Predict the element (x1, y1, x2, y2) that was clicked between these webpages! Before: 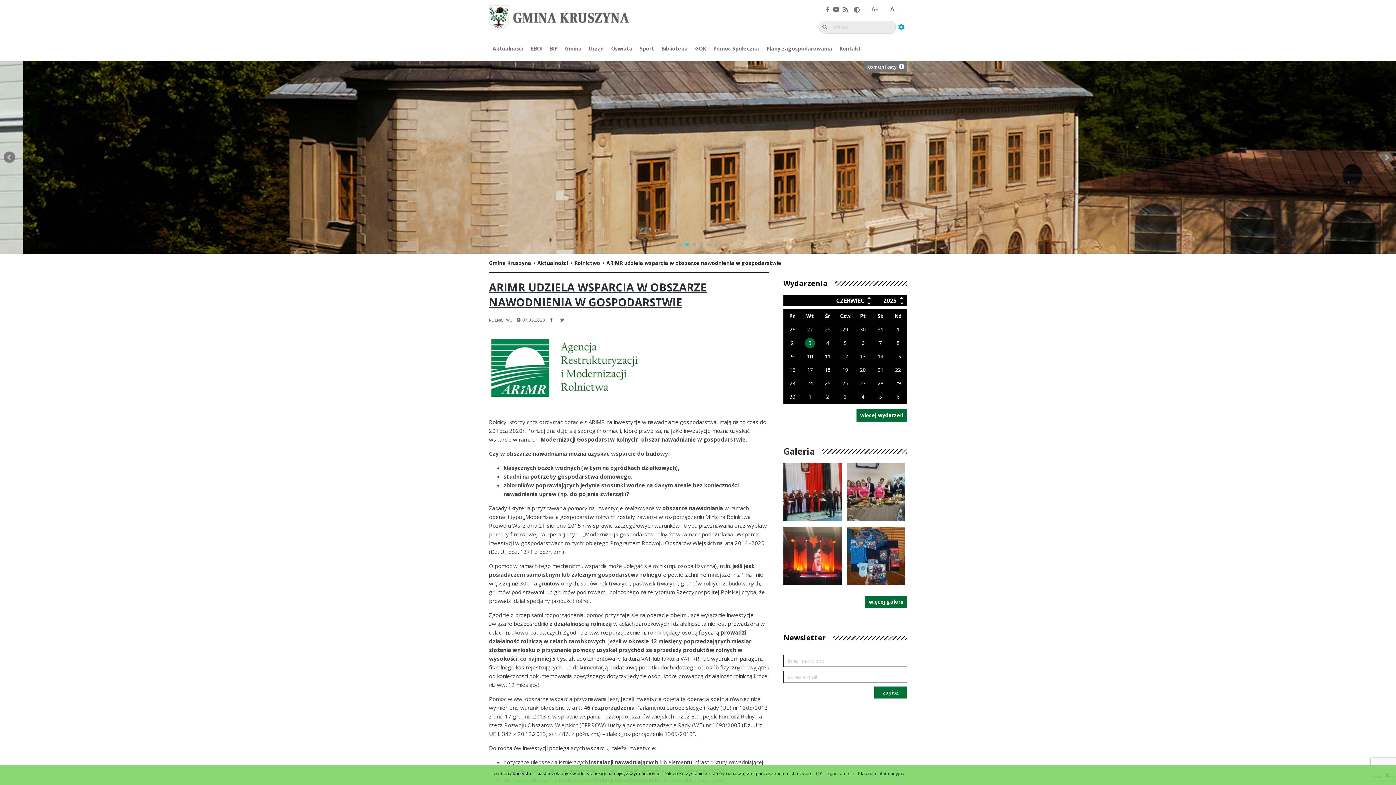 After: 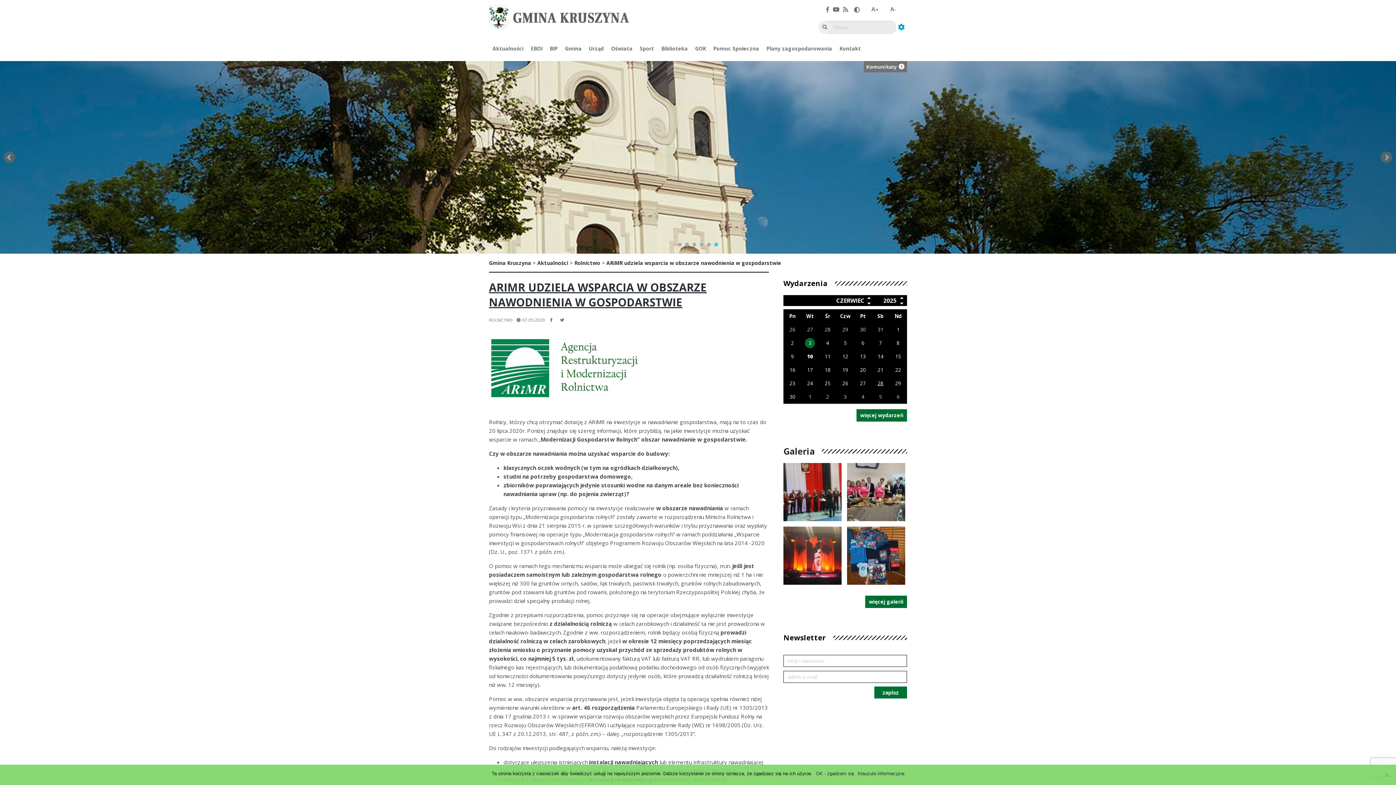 Action: label: 28 bbox: (871, 380, 889, 386)